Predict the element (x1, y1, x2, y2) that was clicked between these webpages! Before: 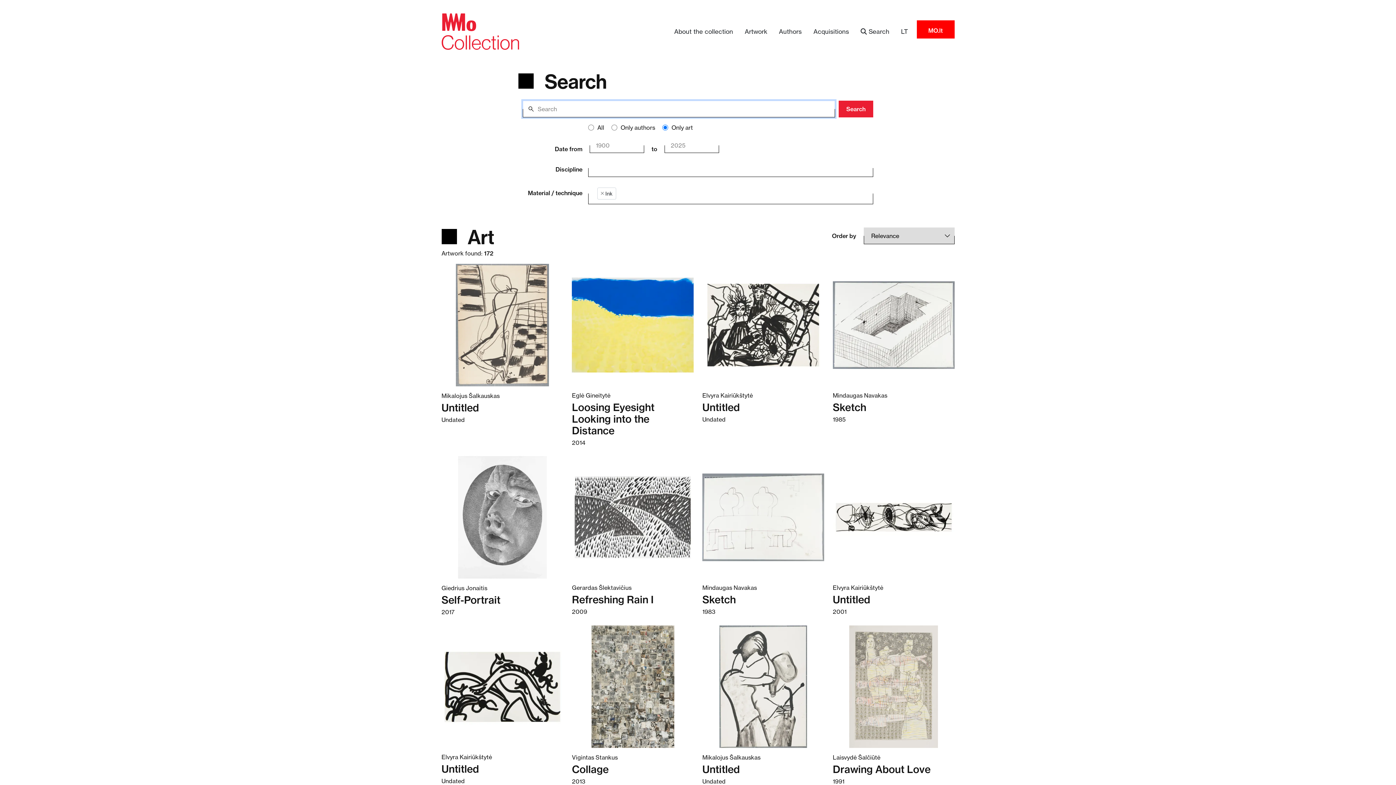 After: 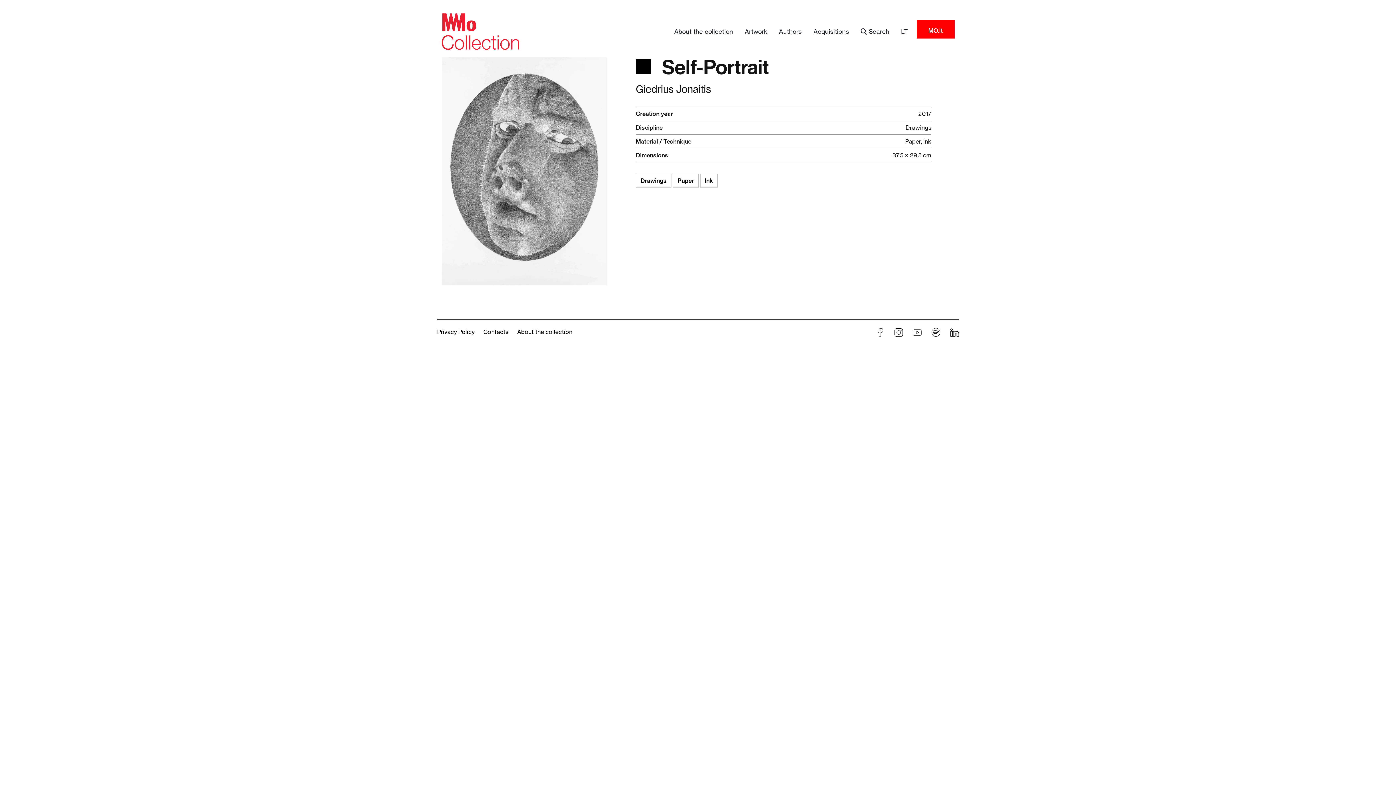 Action: bbox: (441, 593, 500, 606) label: Read more about Self-Portrait